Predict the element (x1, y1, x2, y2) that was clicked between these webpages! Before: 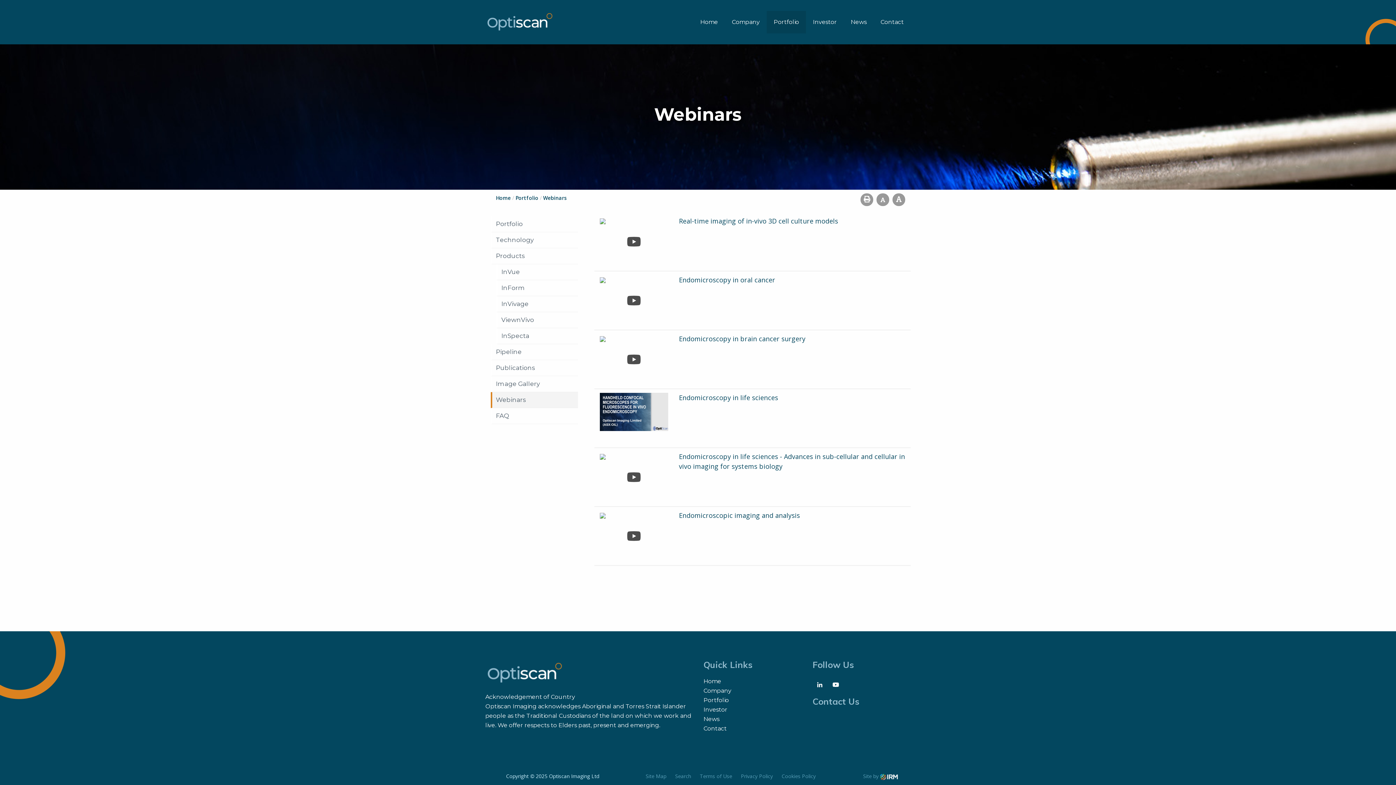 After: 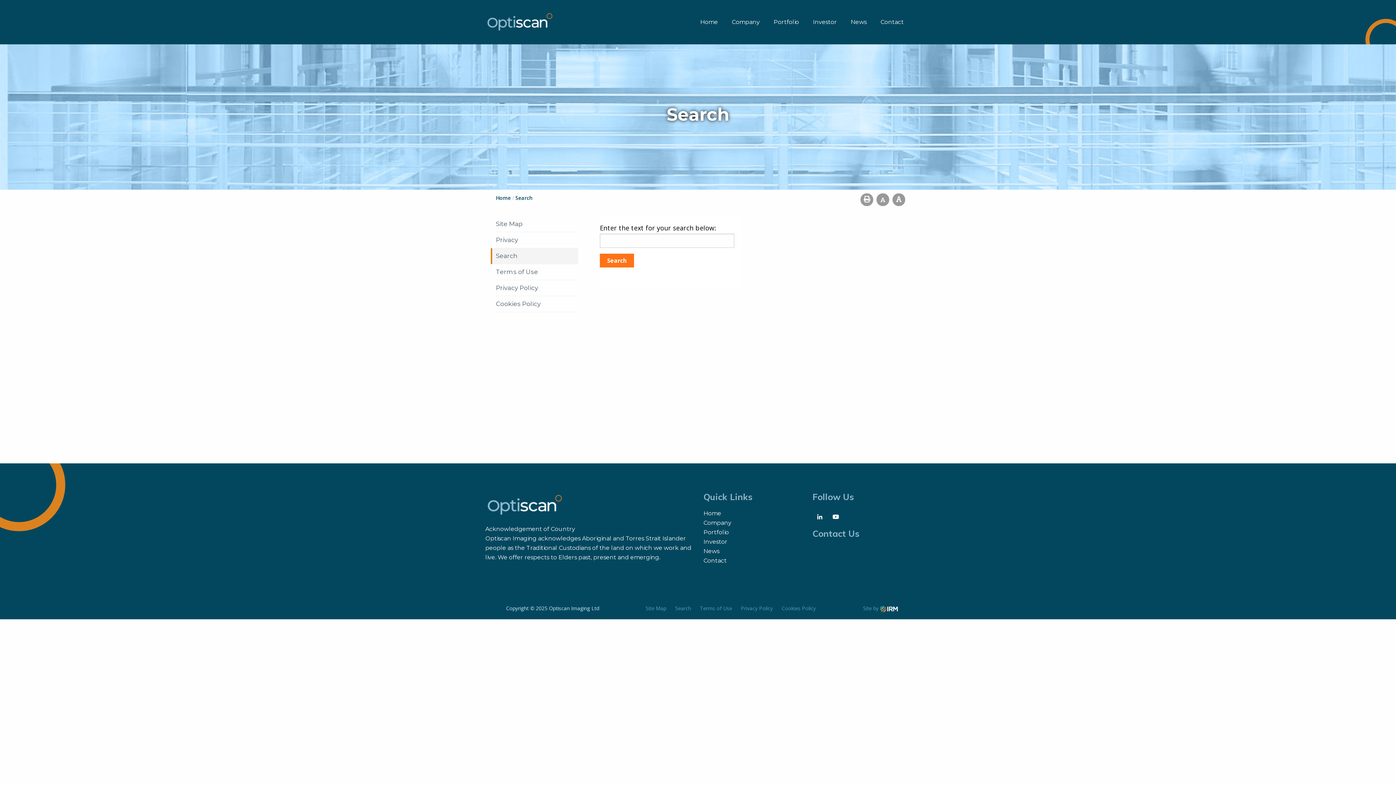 Action: bbox: (675, 772, 694, 780) label: Search